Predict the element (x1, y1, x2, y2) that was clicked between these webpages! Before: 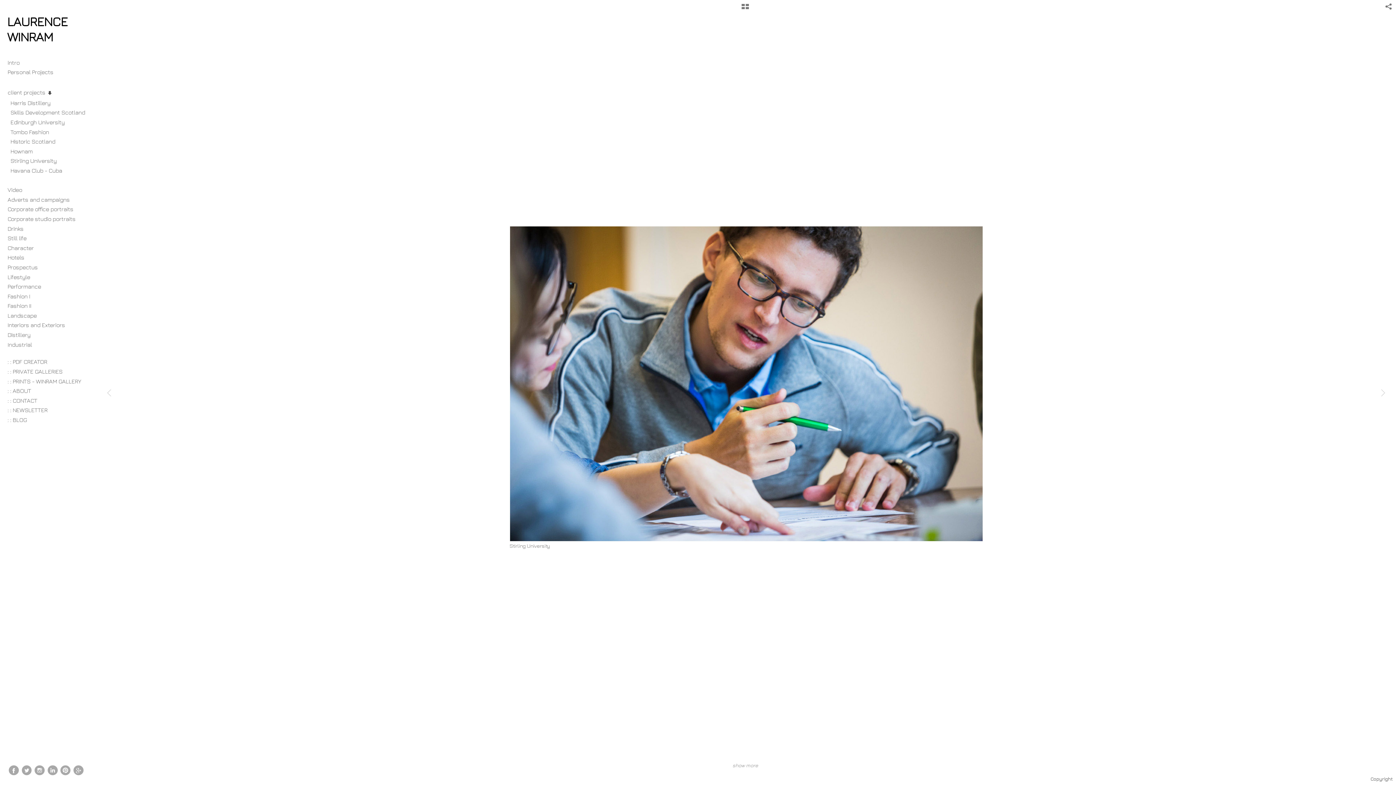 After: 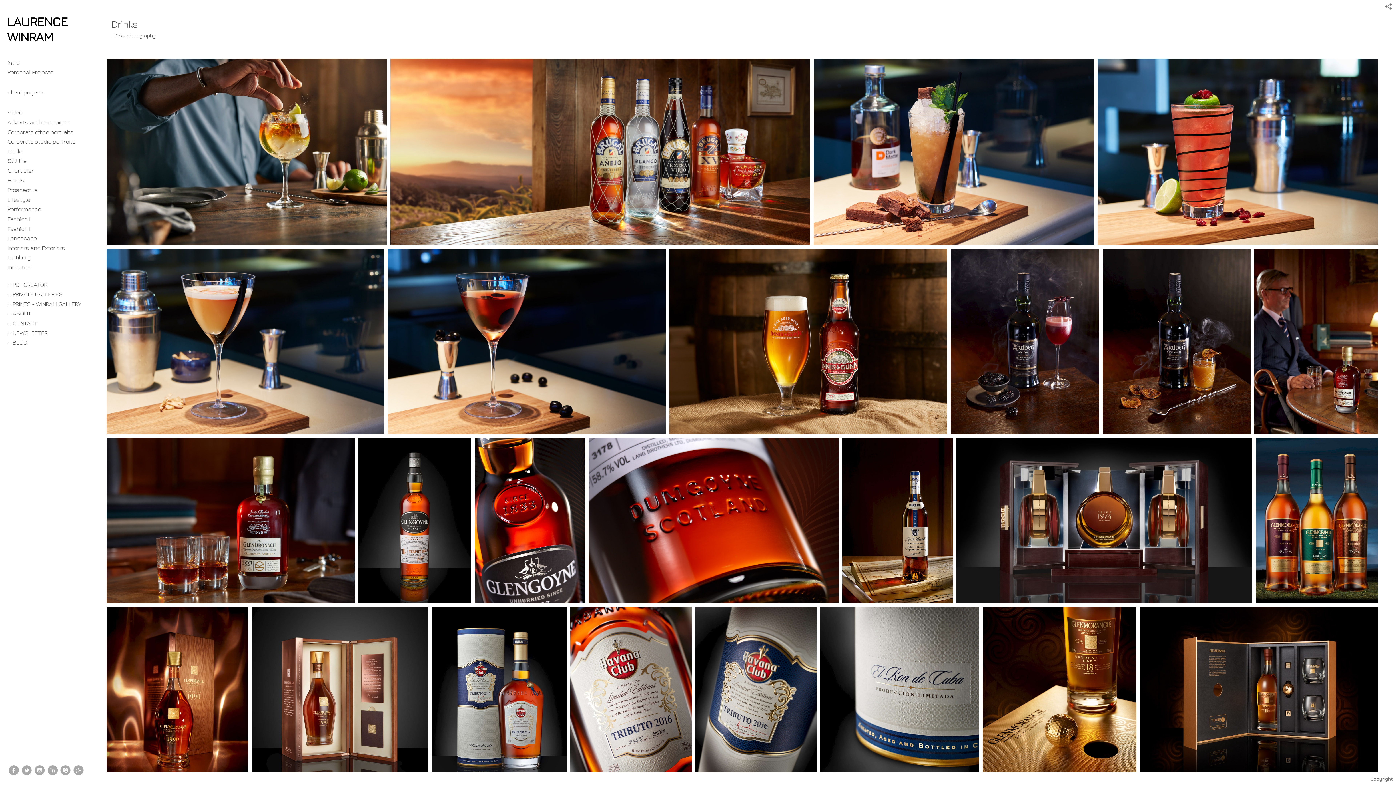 Action: label: Drinks bbox: (5, 224, 89, 232)